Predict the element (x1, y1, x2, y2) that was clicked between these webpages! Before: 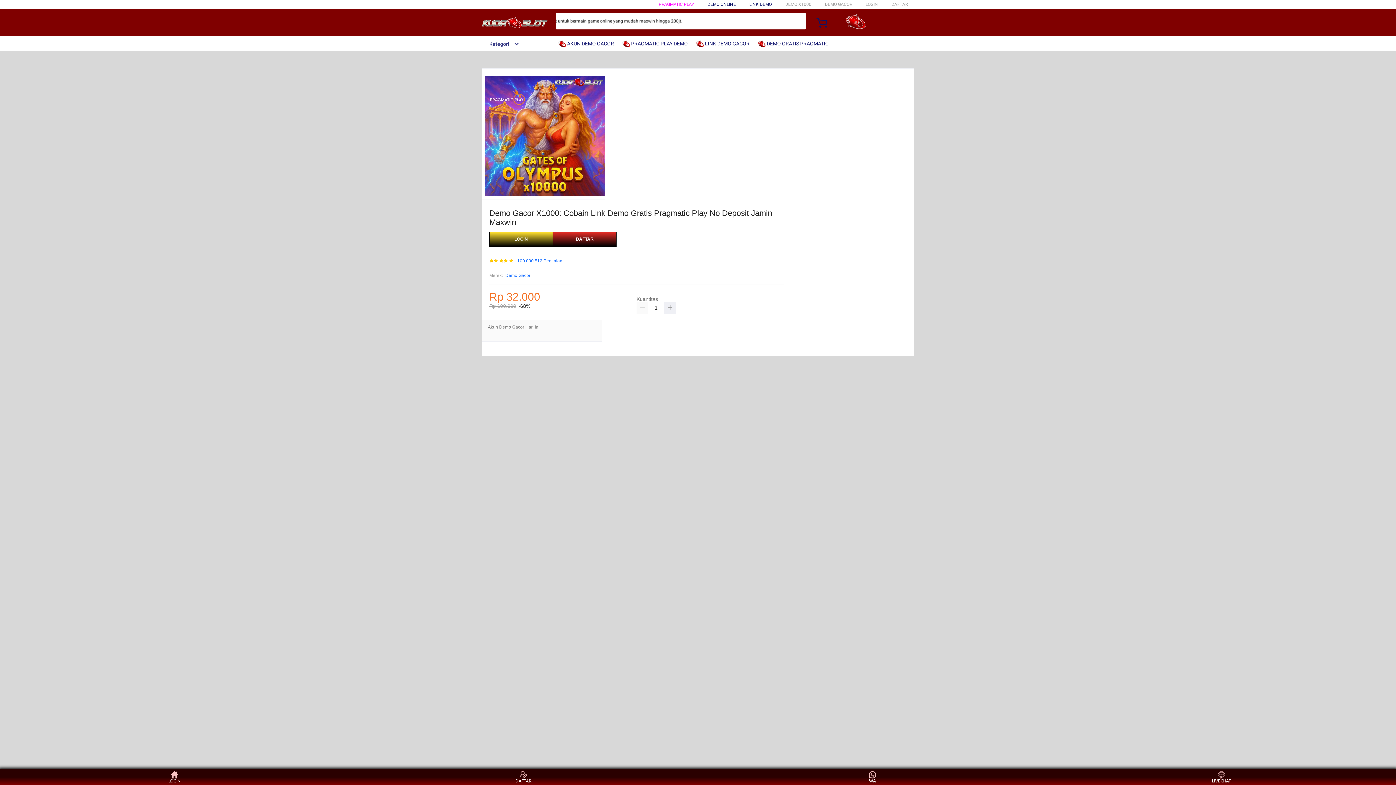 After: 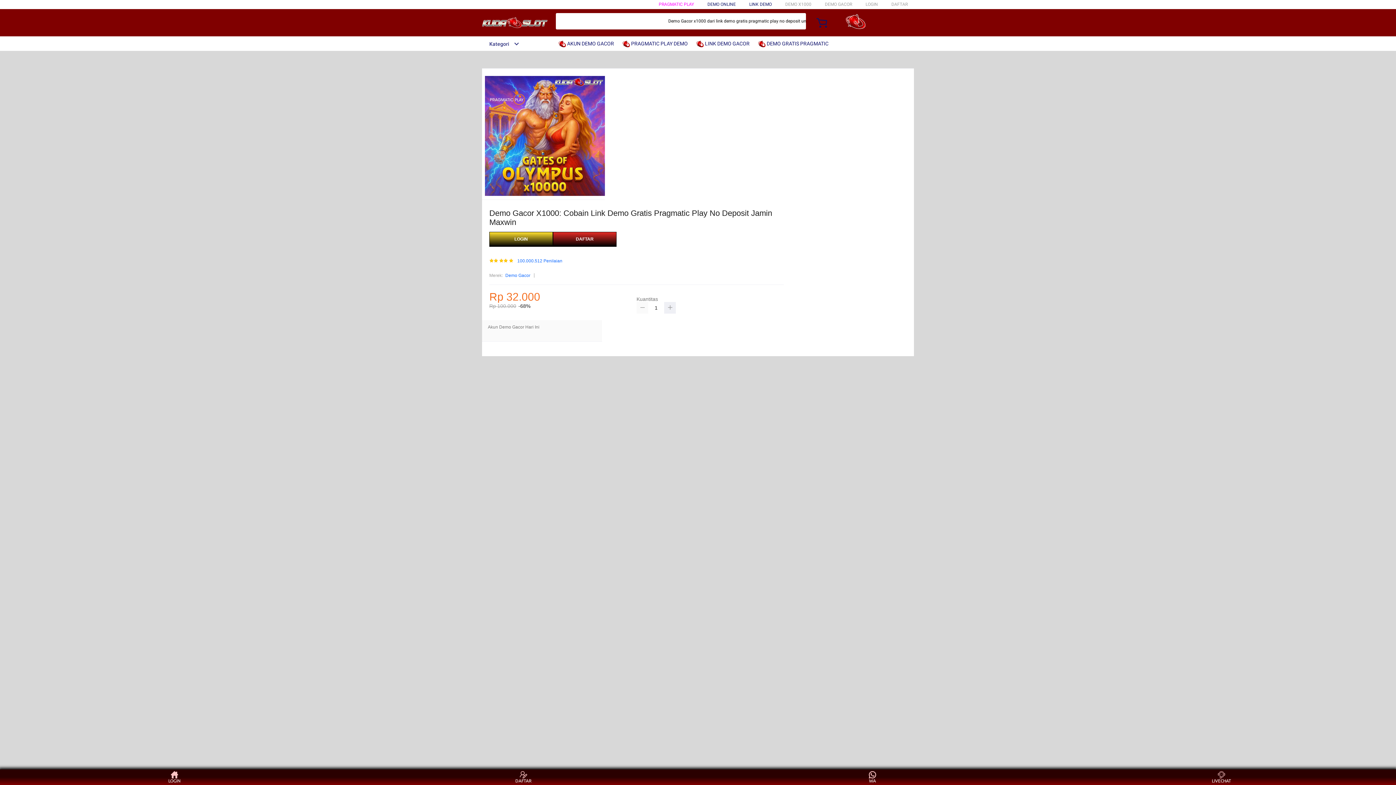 Action: bbox: (636, 302, 648, 313)